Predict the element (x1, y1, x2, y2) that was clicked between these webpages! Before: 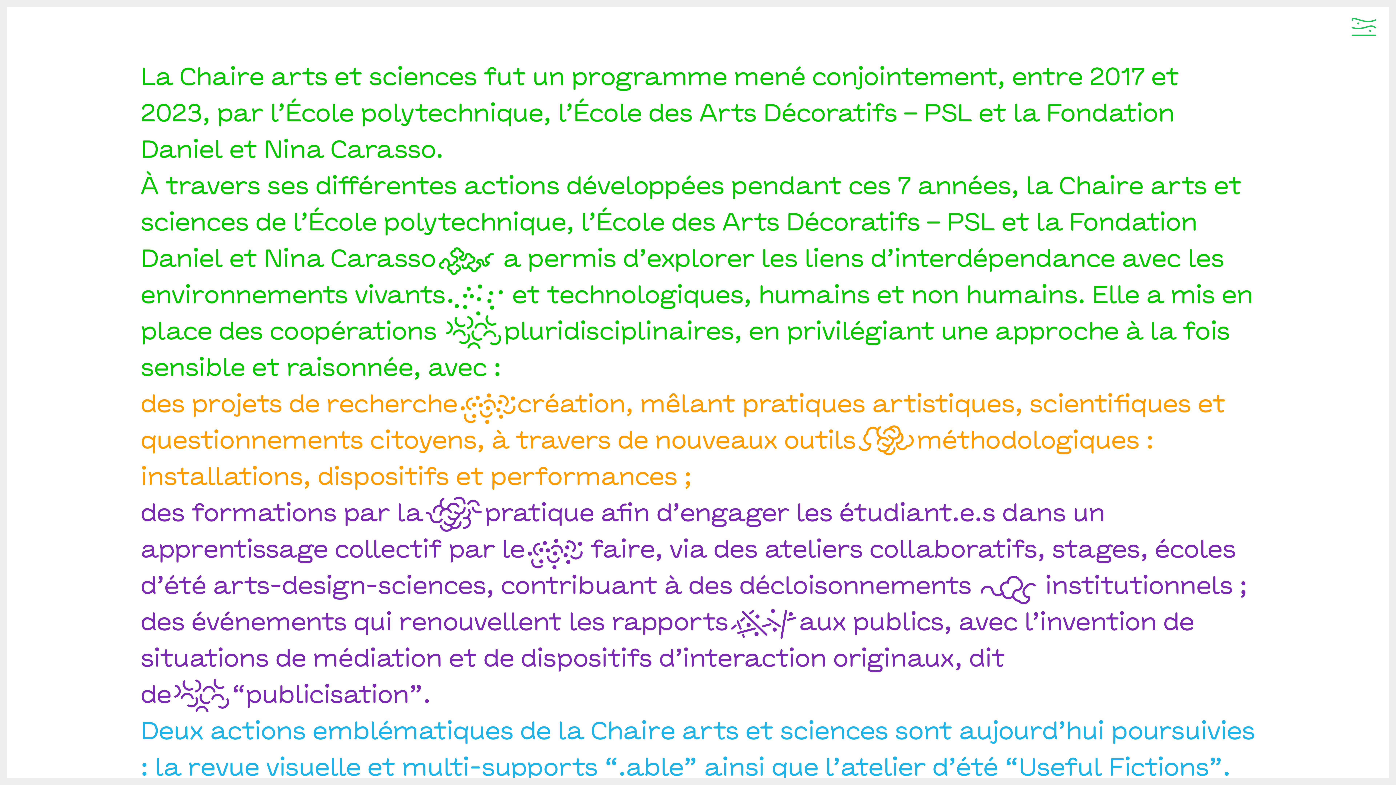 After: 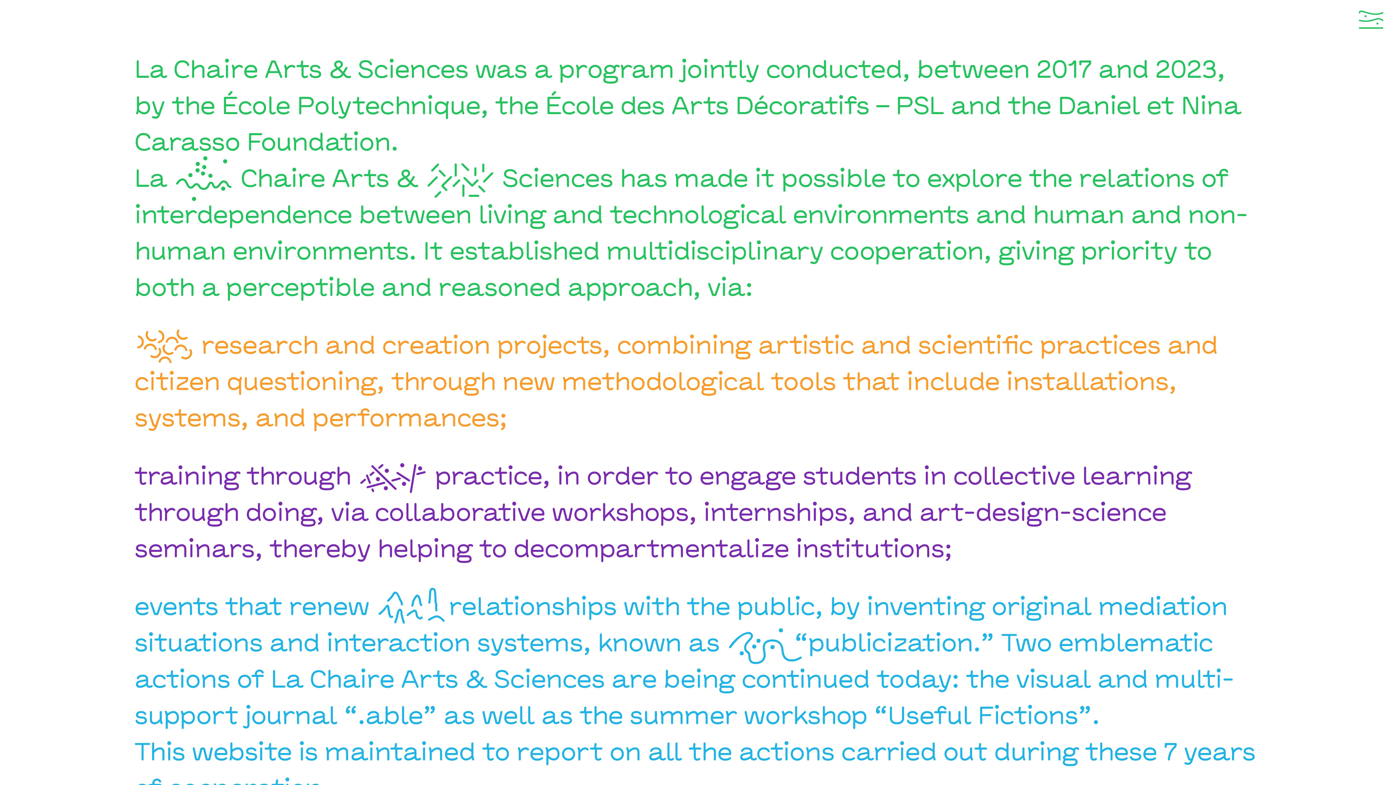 Action: bbox: (1360, 98, 1375, 130)